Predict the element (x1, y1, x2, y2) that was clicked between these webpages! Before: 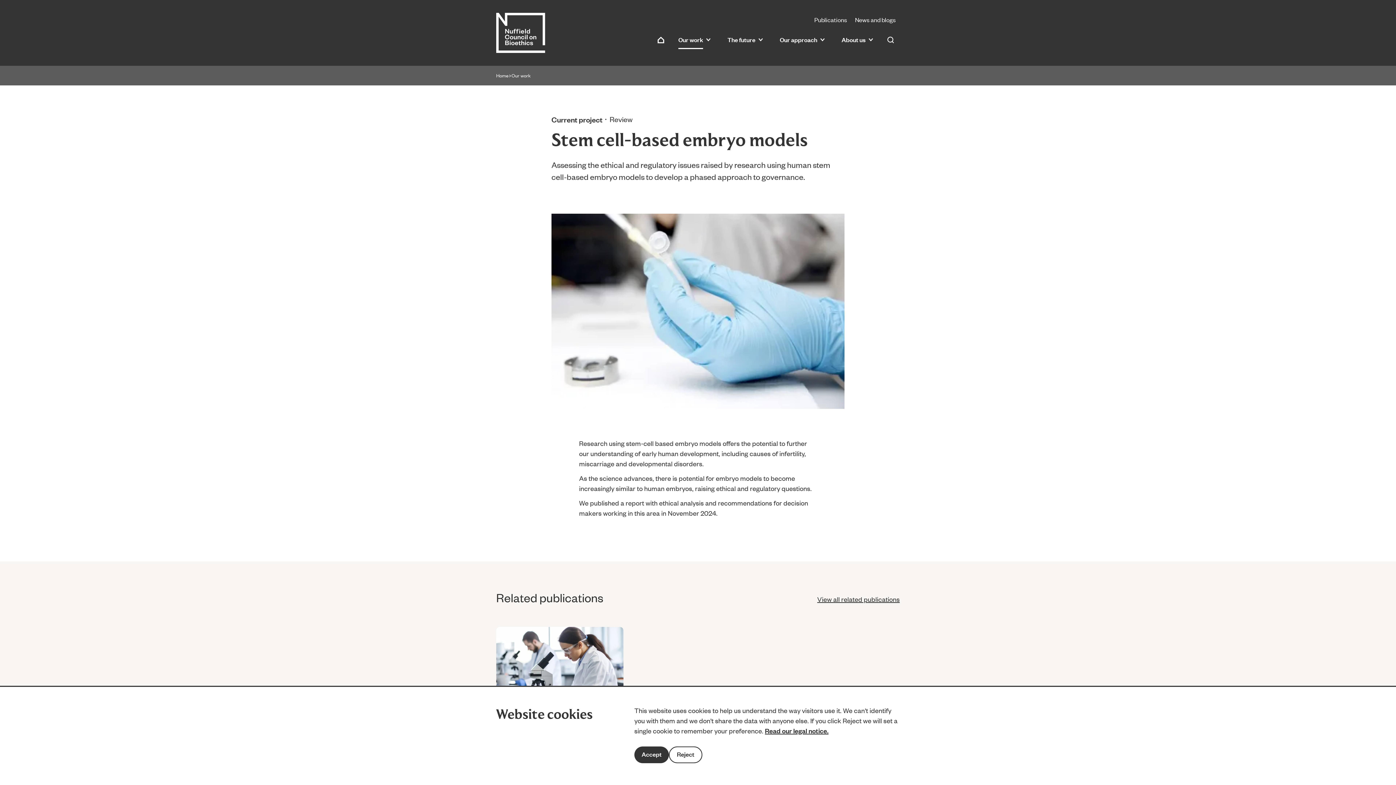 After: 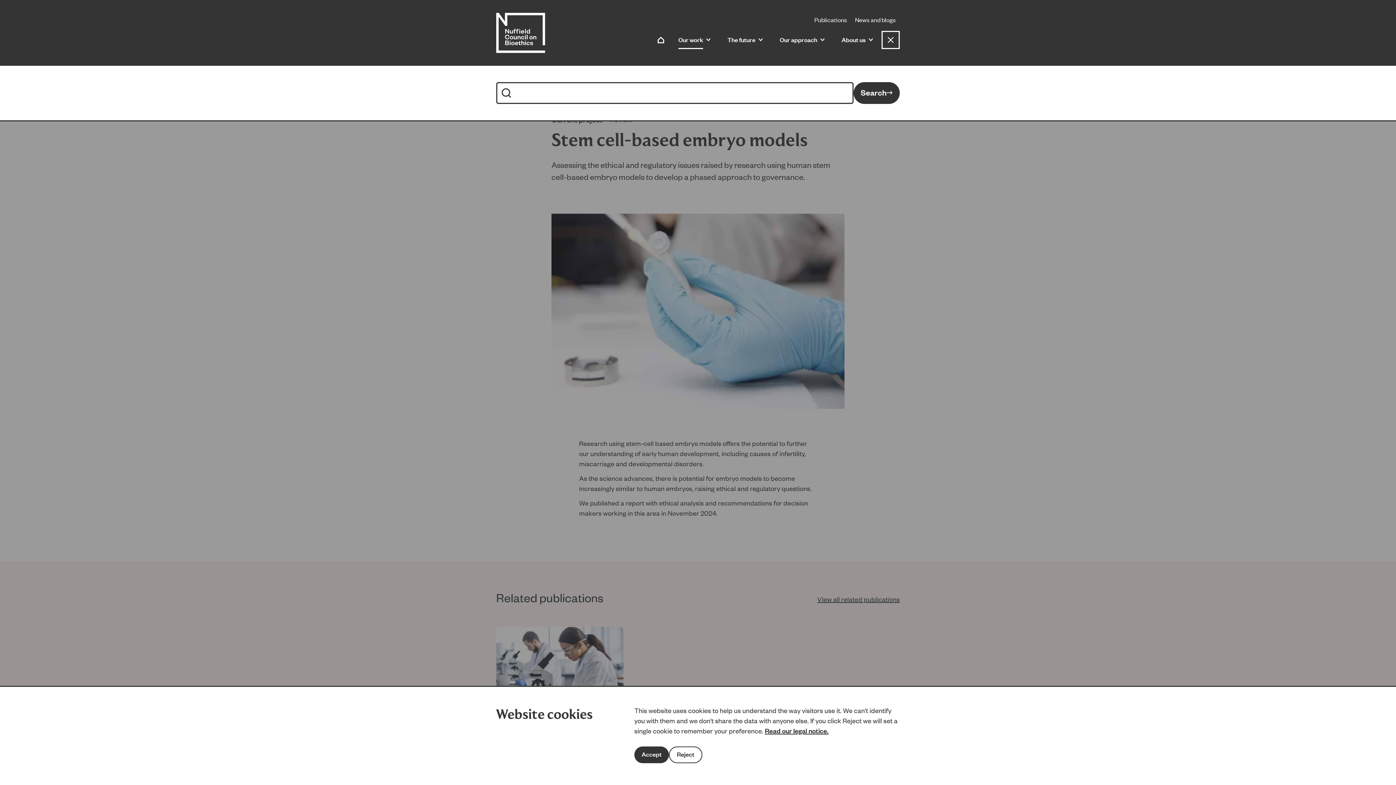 Action: bbox: (881, 30, 900, 48) label: Activate the site search form